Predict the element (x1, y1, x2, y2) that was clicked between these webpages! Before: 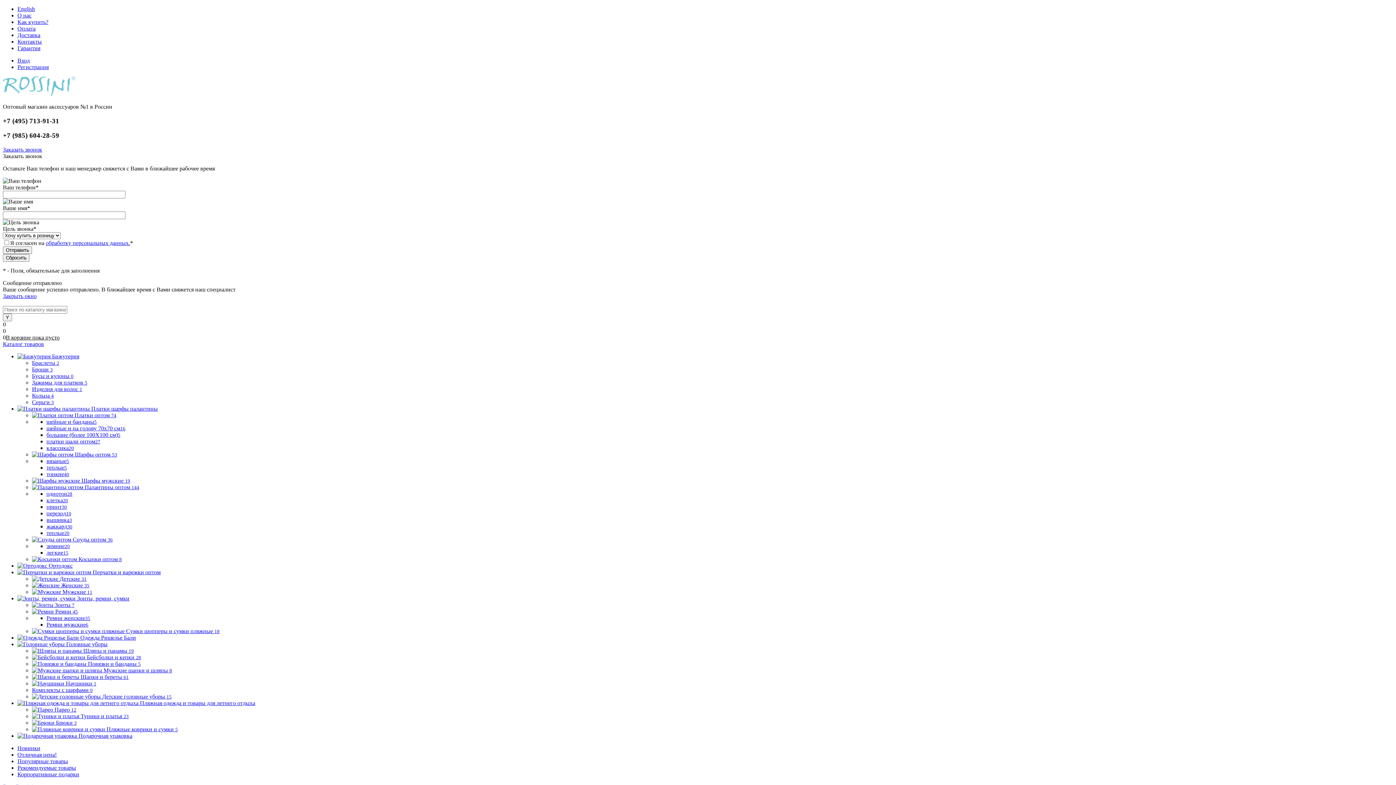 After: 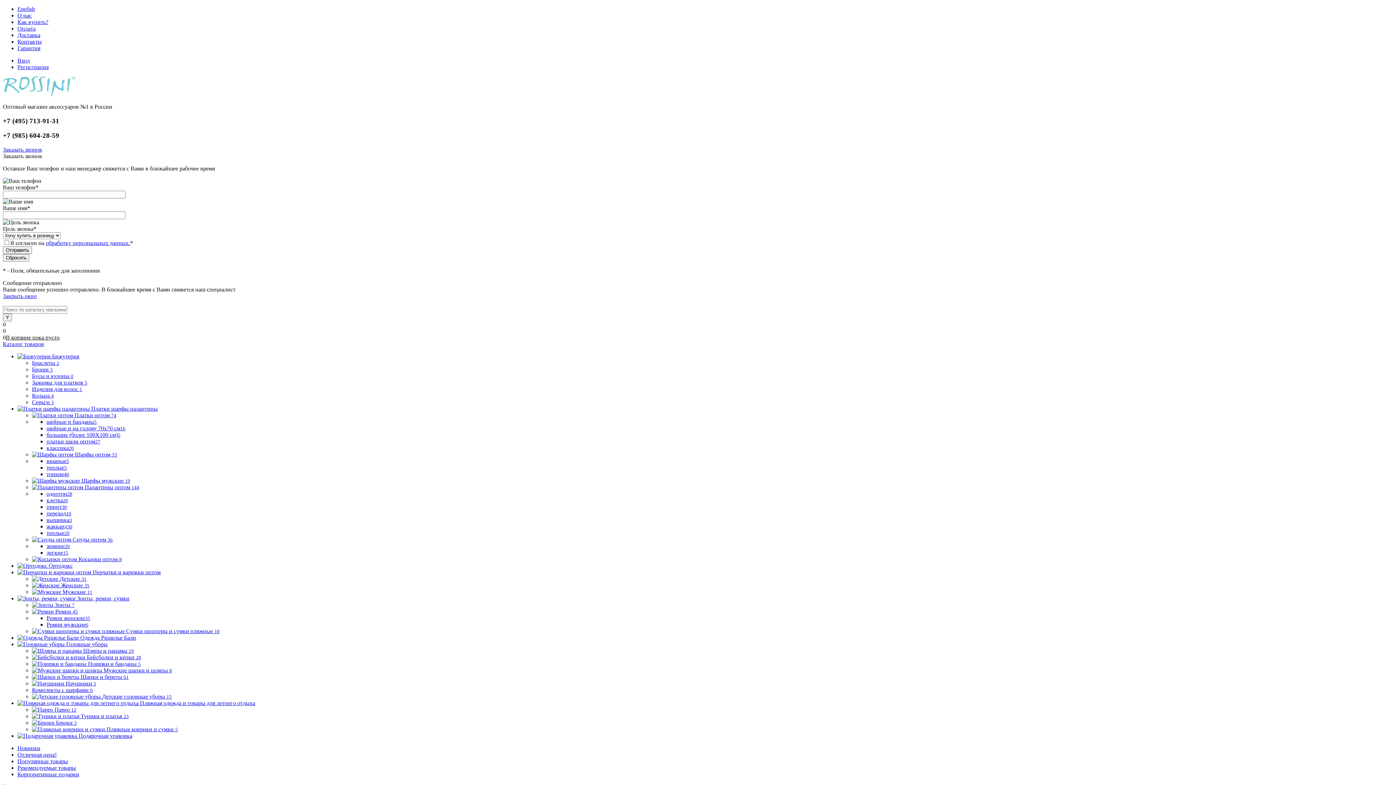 Action: label: Туники и платья 23 bbox: (80, 713, 128, 719)